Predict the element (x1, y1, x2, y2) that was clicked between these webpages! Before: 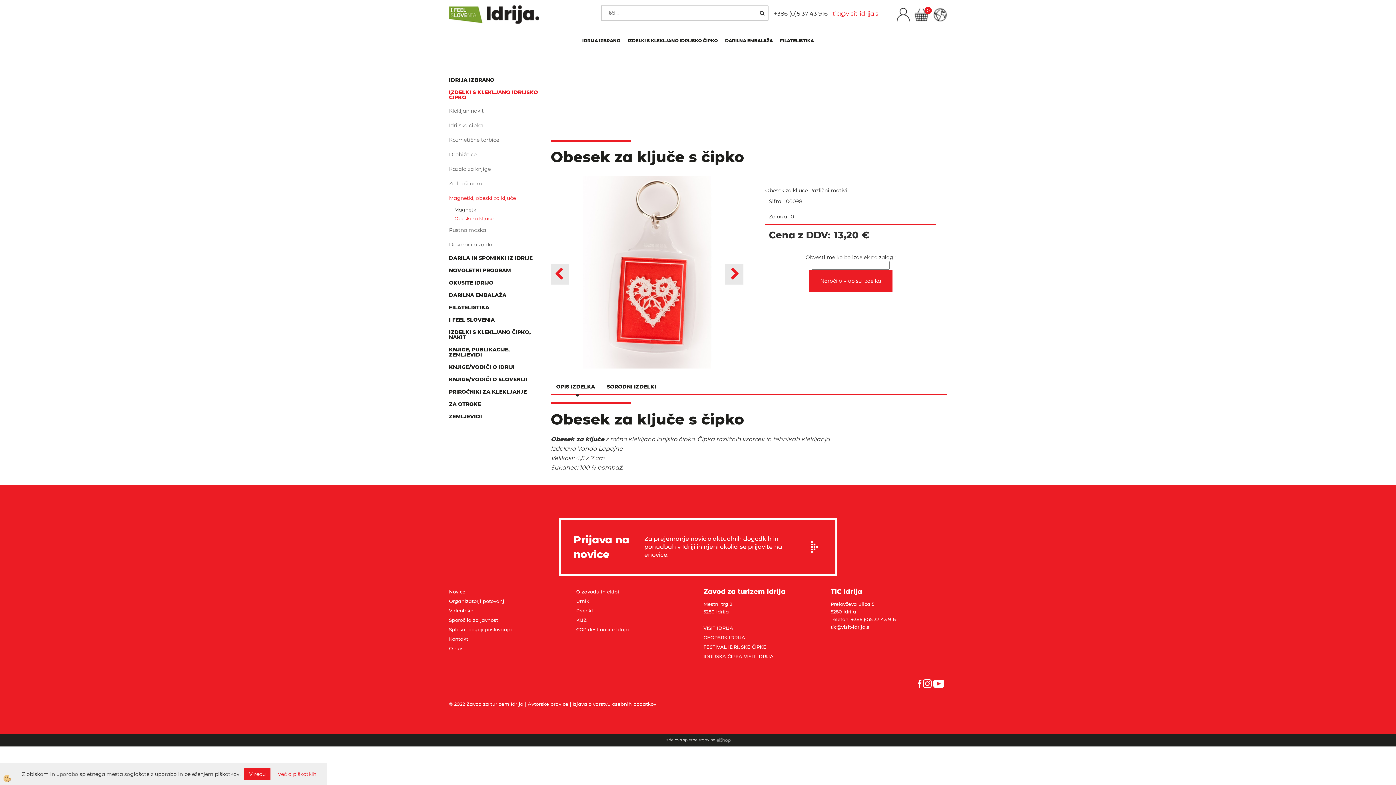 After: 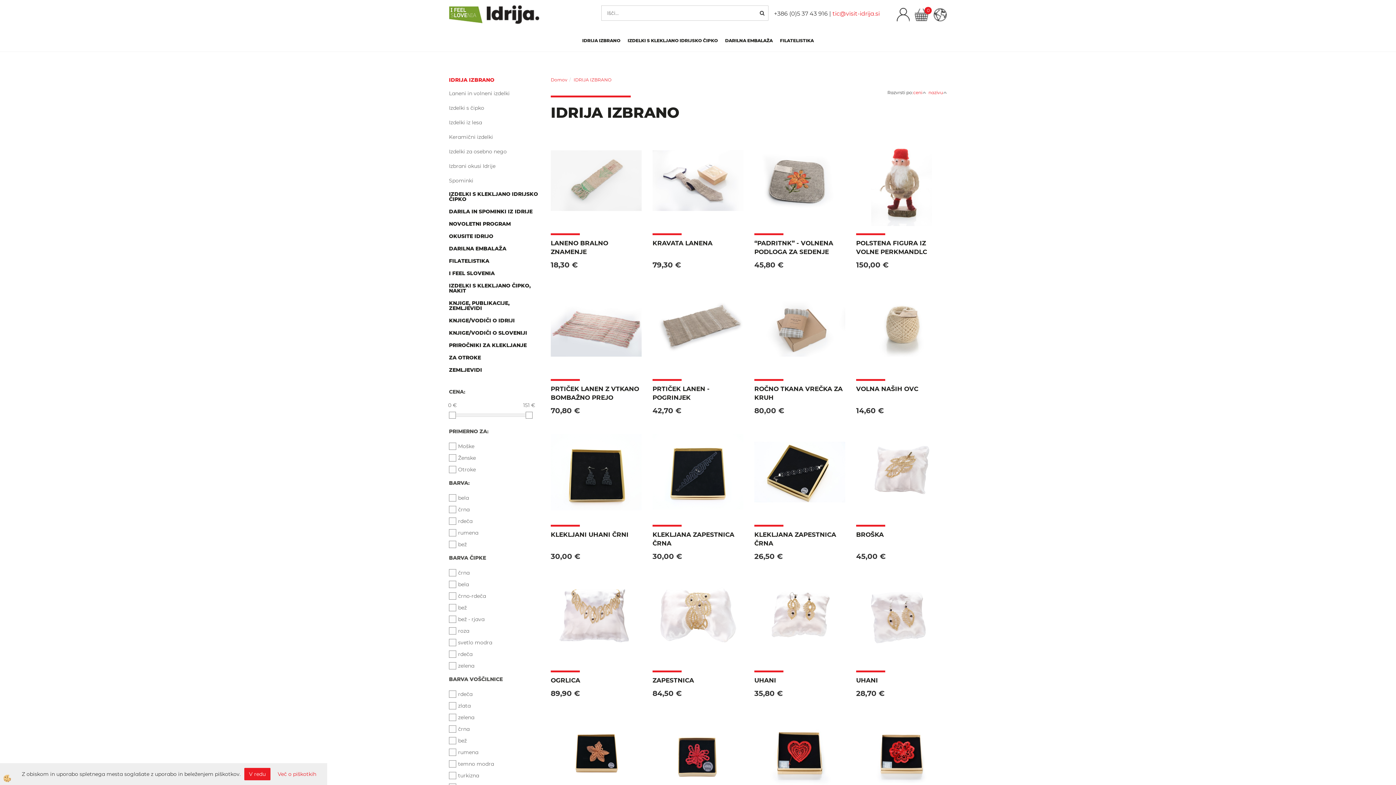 Action: bbox: (449, 73, 540, 86) label: IDRIJA IZBRANO